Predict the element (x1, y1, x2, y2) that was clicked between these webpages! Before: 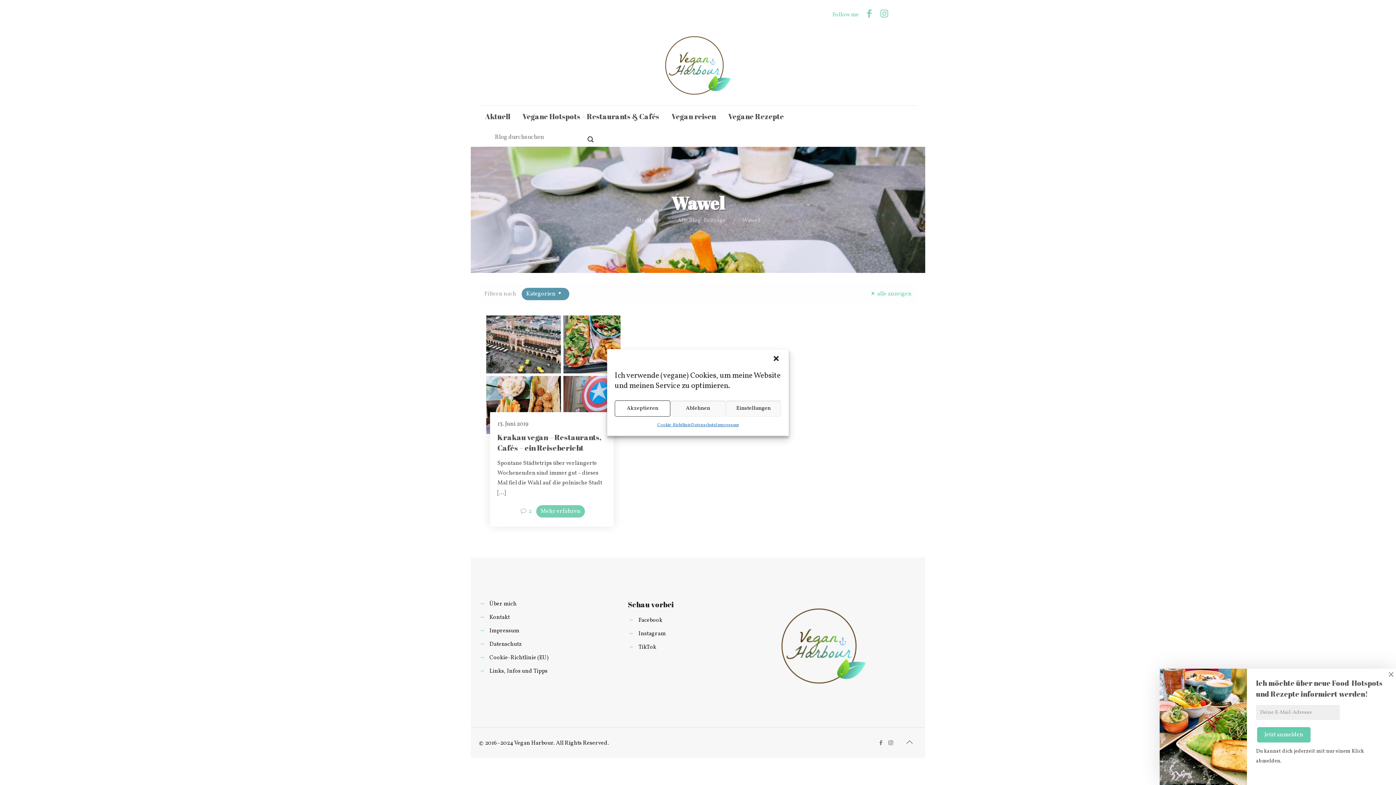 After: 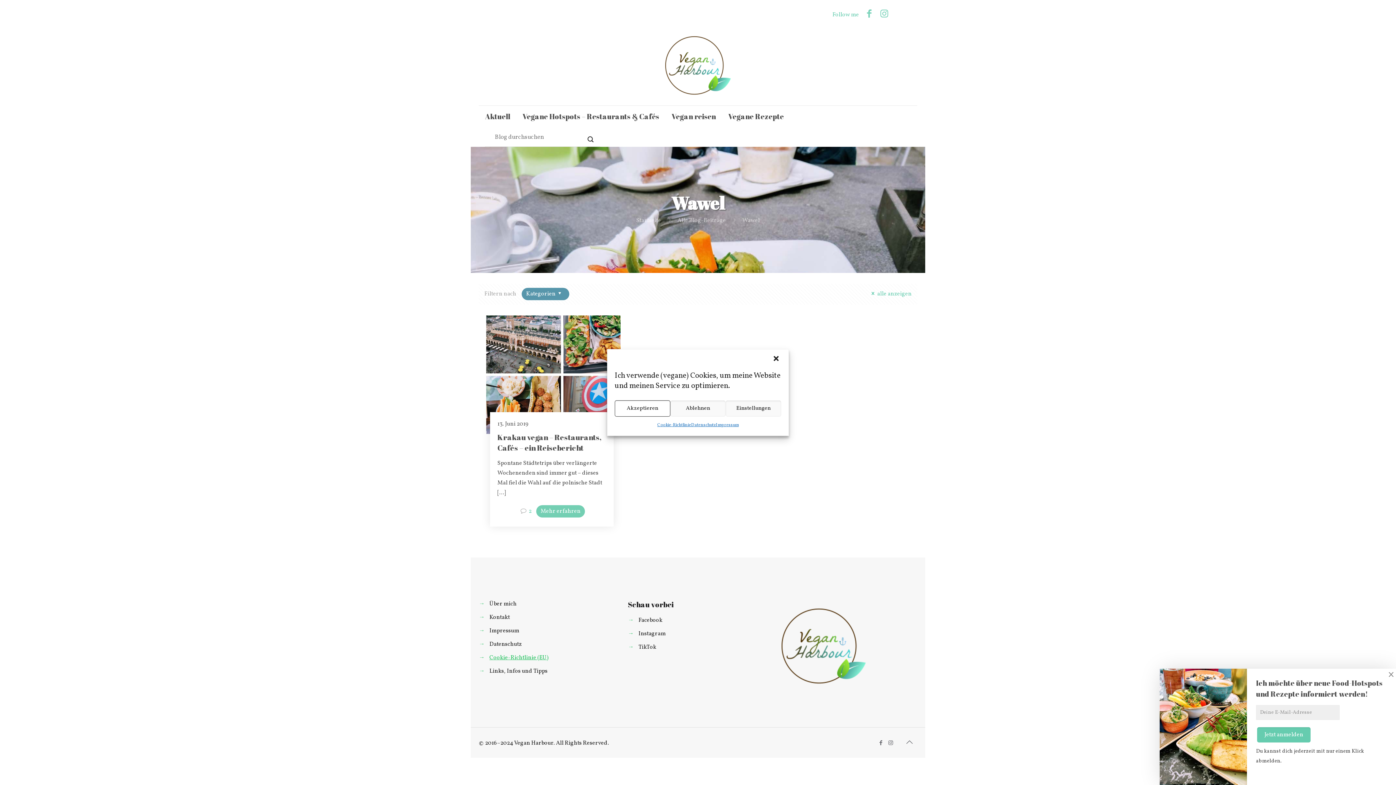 Action: label: Cookie-Richtlinie (EU) bbox: (489, 654, 548, 662)